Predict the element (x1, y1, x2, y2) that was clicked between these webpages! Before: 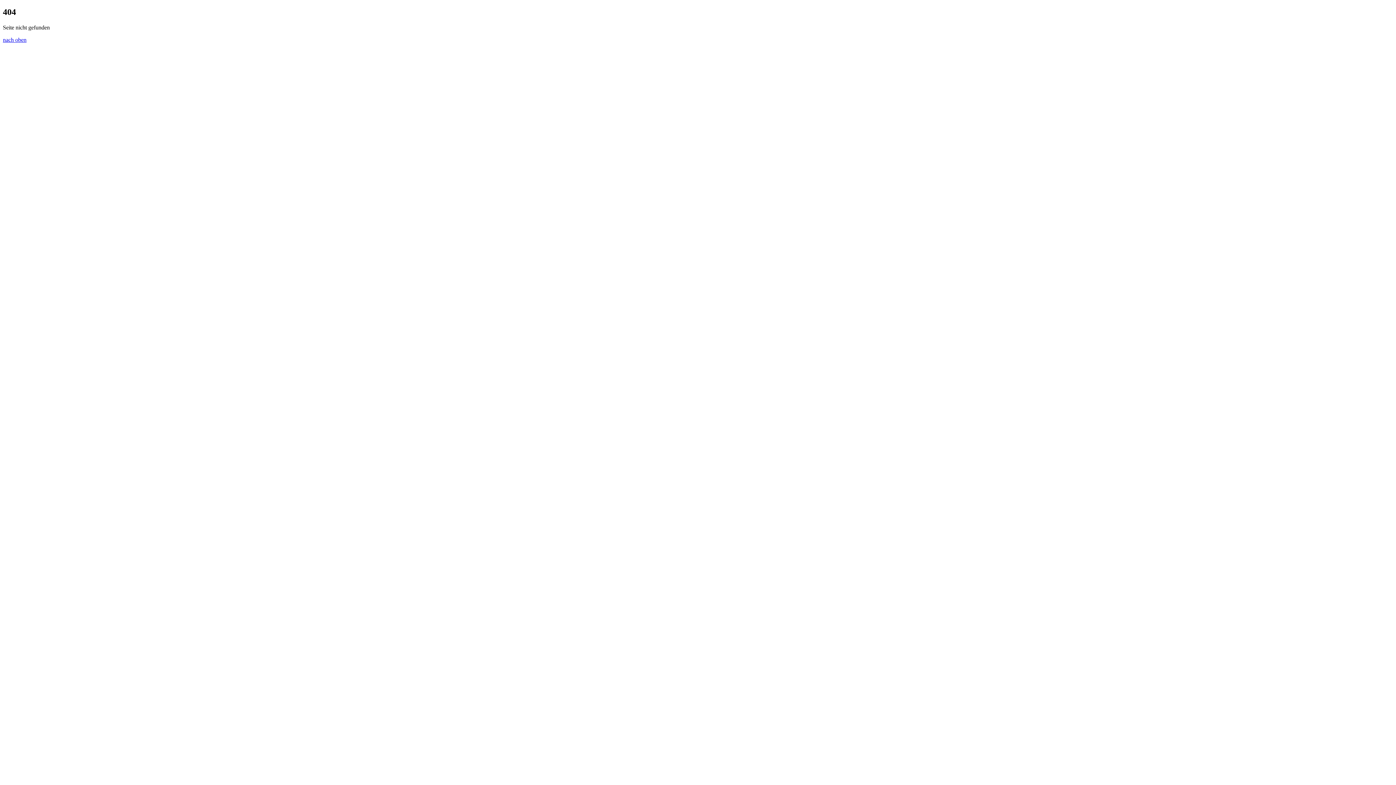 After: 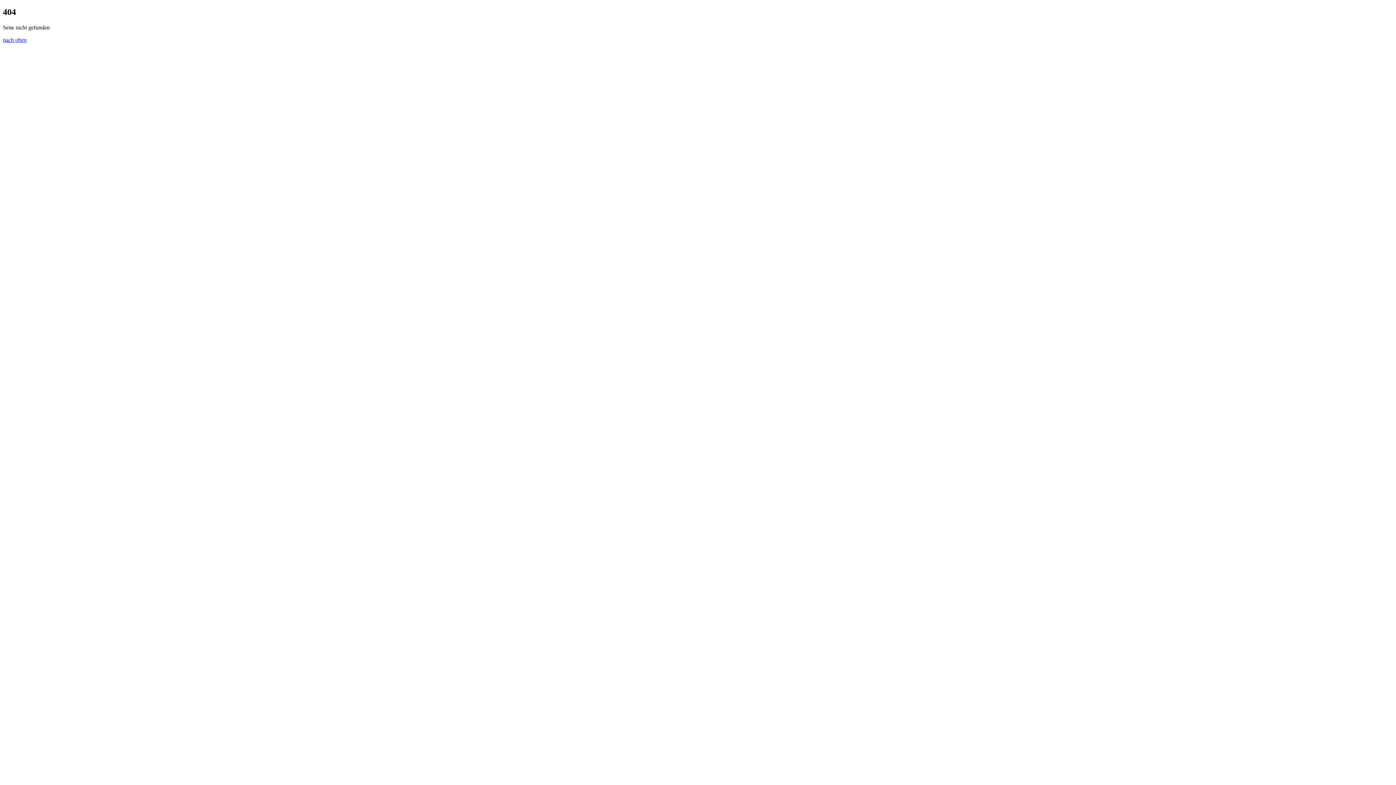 Action: bbox: (2, 36, 26, 42) label: nach oben